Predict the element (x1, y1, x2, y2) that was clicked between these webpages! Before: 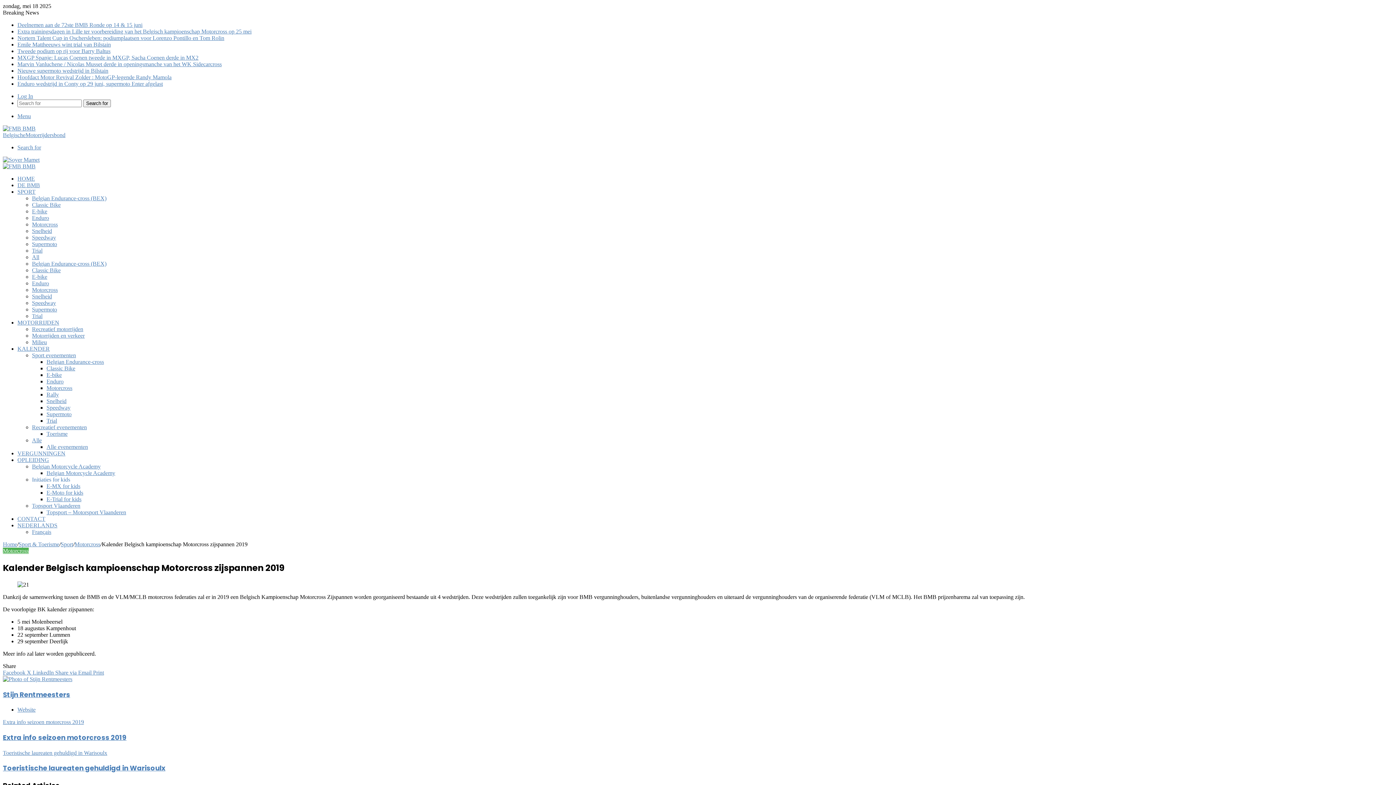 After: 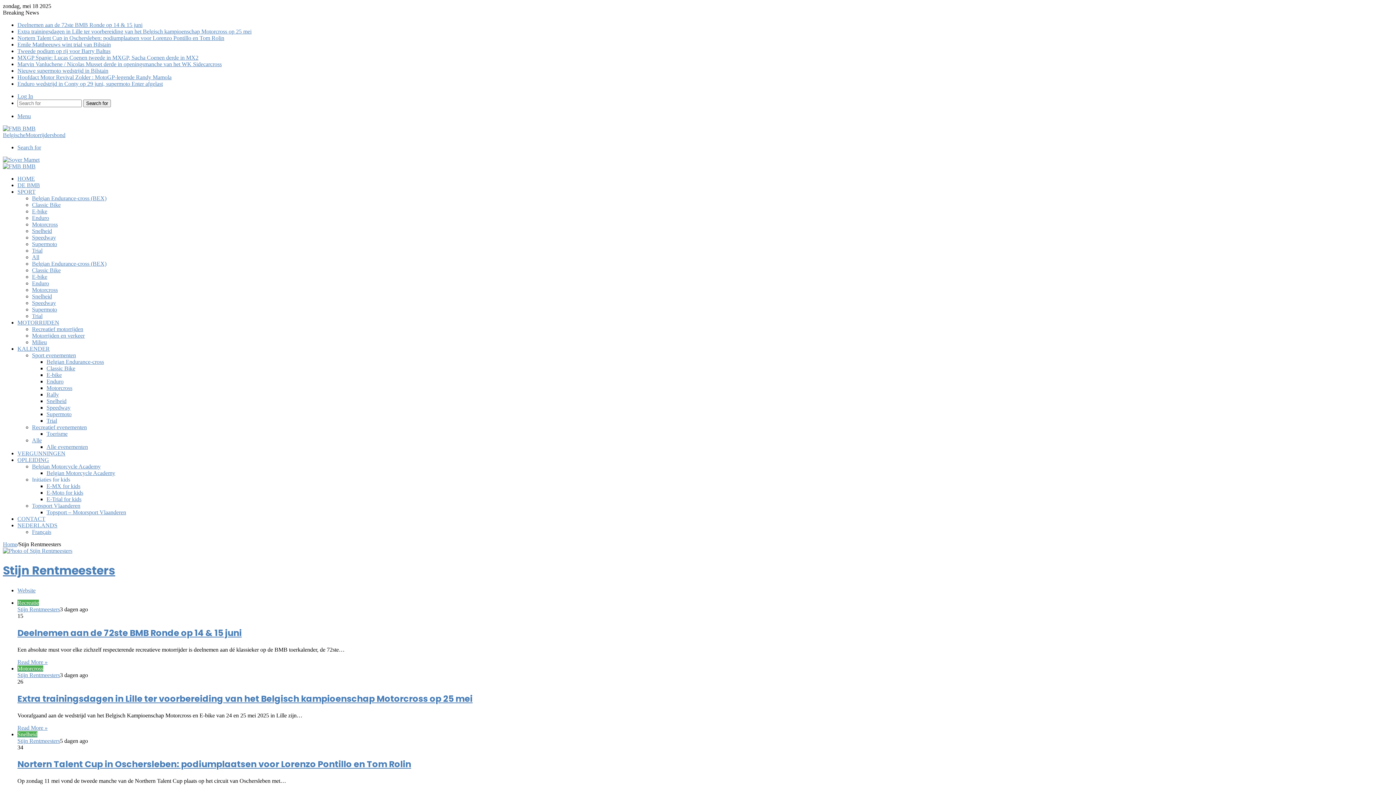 Action: bbox: (2, 690, 70, 699) label: Stijn Rentmeesters